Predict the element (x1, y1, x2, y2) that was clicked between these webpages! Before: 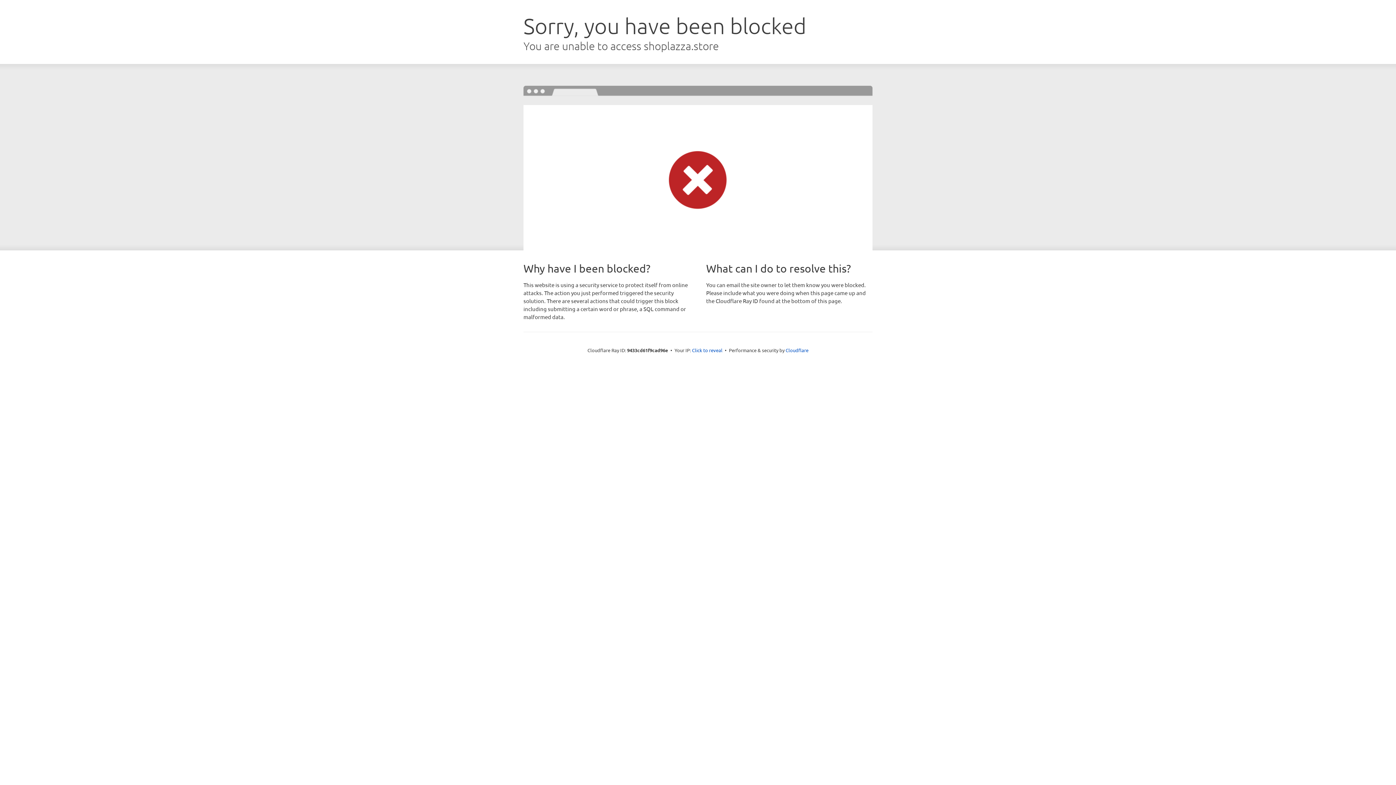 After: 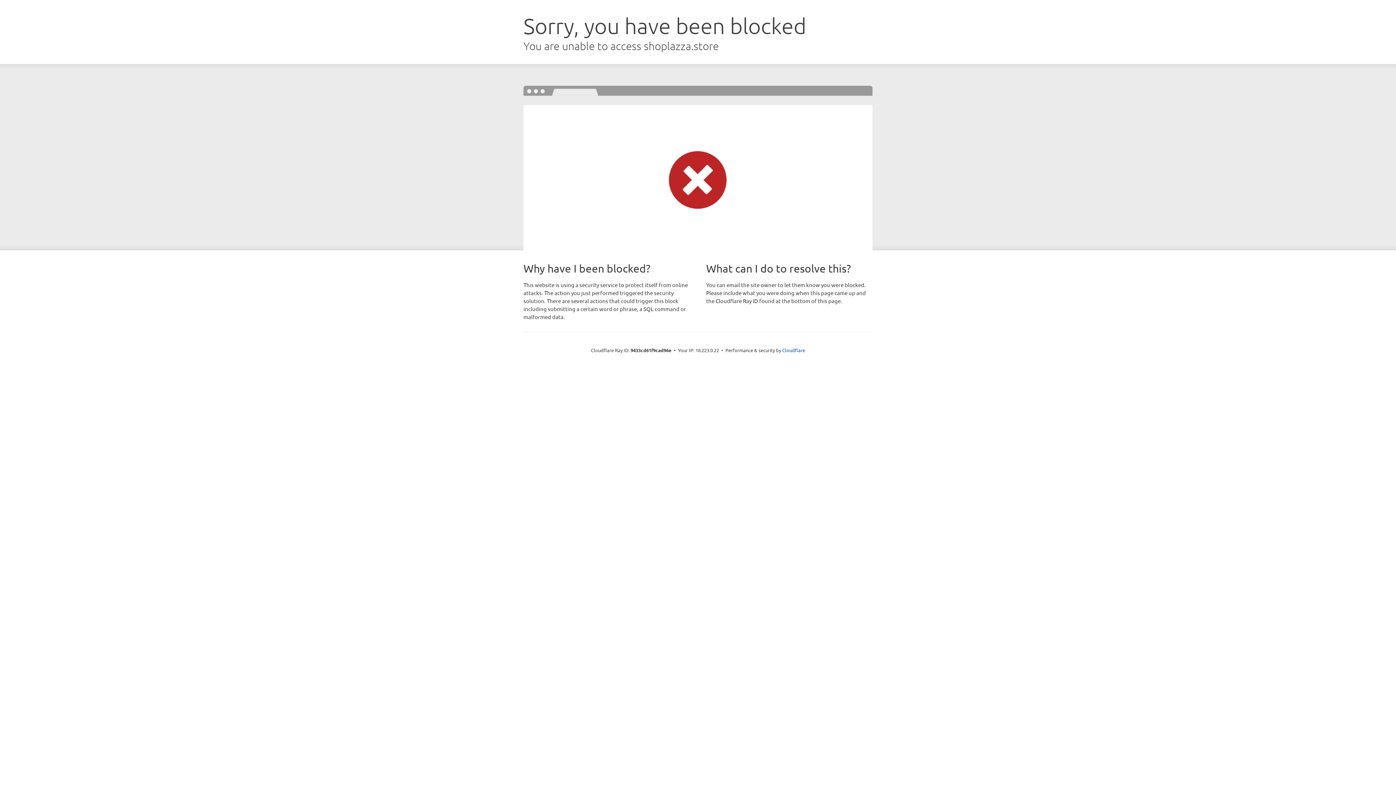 Action: bbox: (692, 346, 722, 353) label: Click to reveal